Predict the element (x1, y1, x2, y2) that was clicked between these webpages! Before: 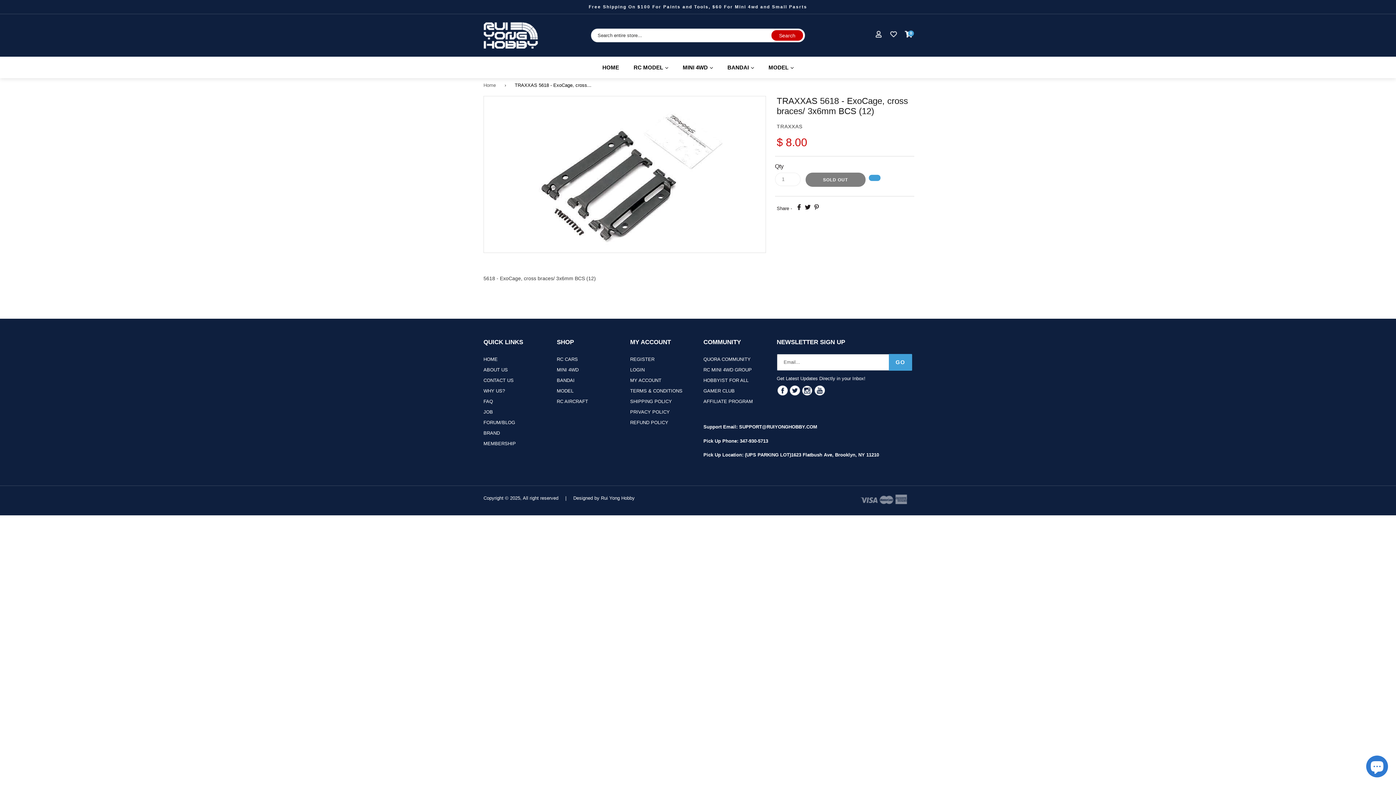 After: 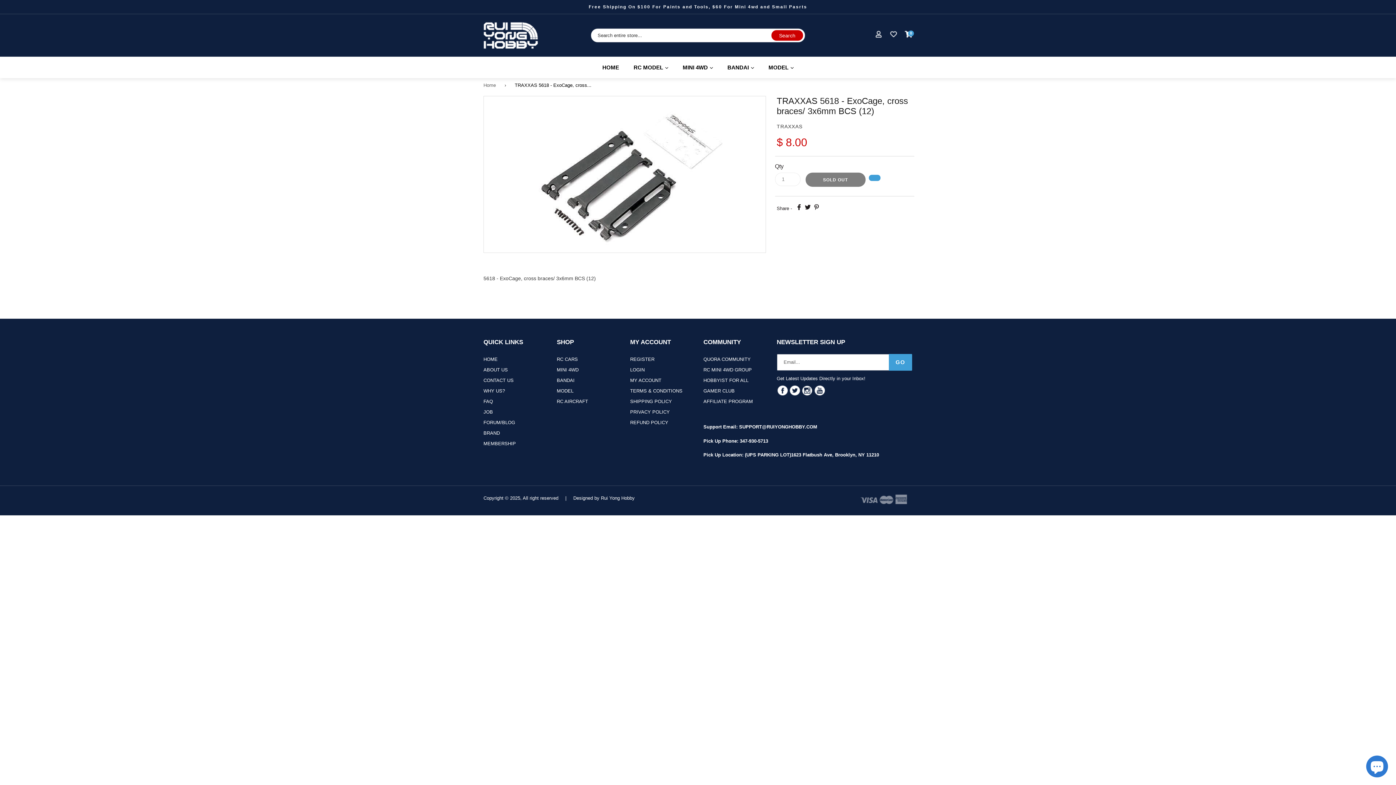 Action: bbox: (868, 174, 880, 181)